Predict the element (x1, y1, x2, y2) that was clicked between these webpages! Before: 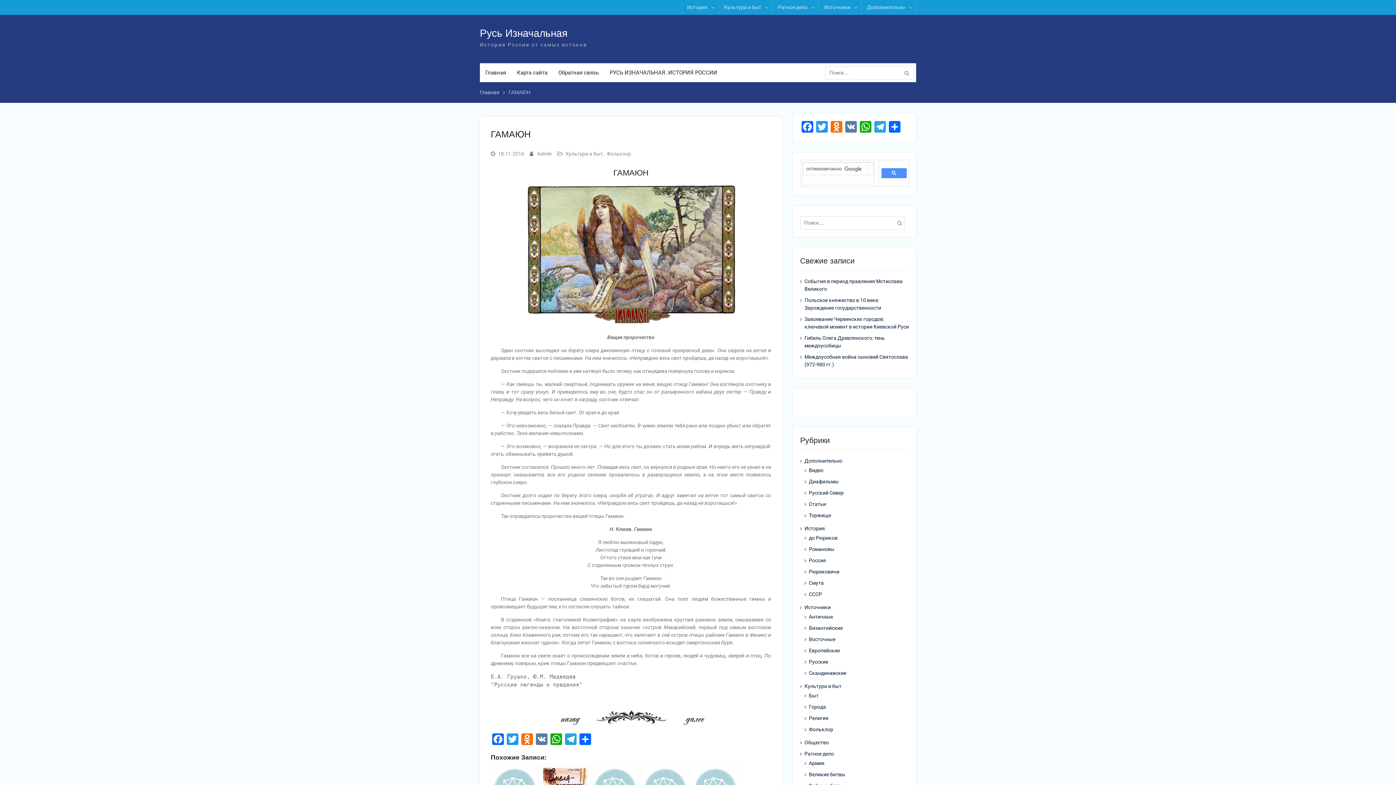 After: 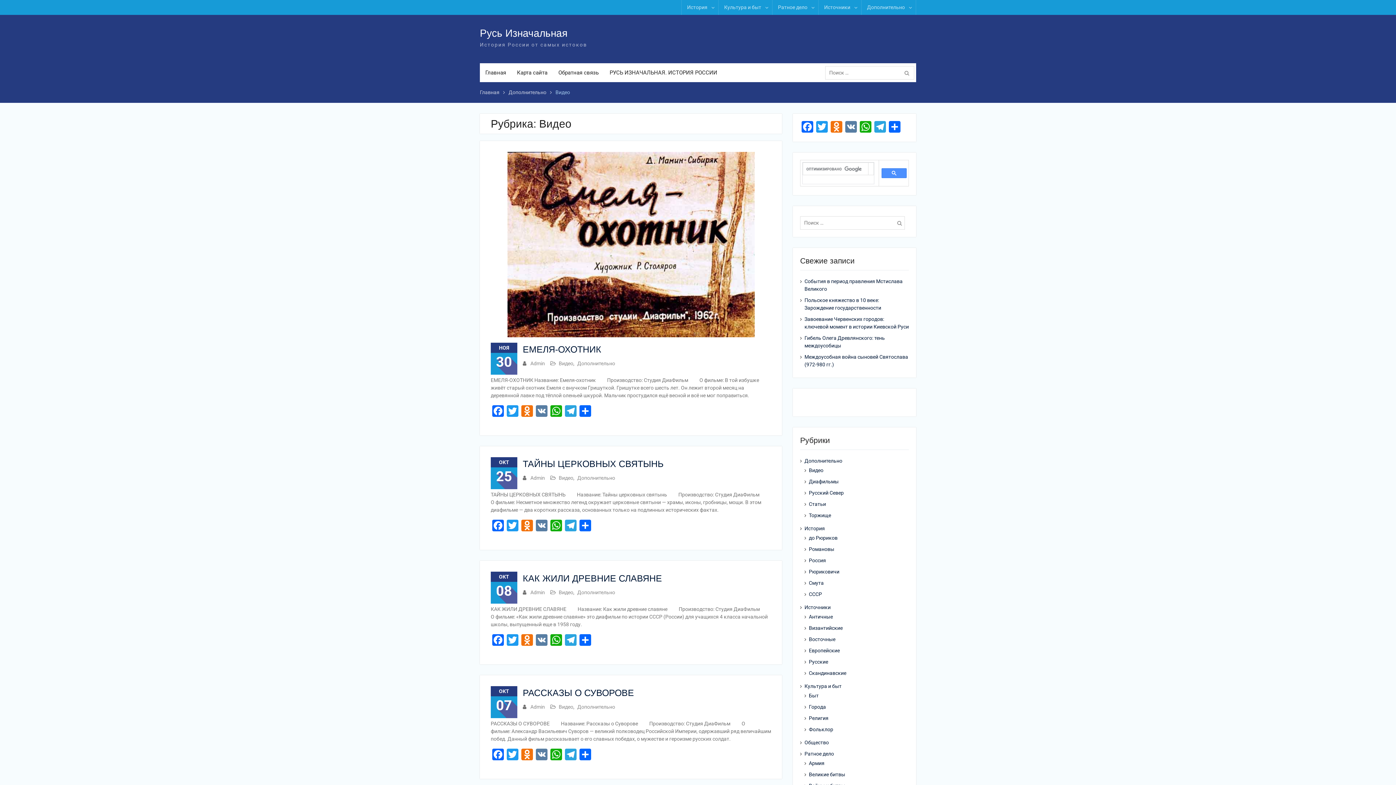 Action: bbox: (809, 466, 894, 474) label: Видео